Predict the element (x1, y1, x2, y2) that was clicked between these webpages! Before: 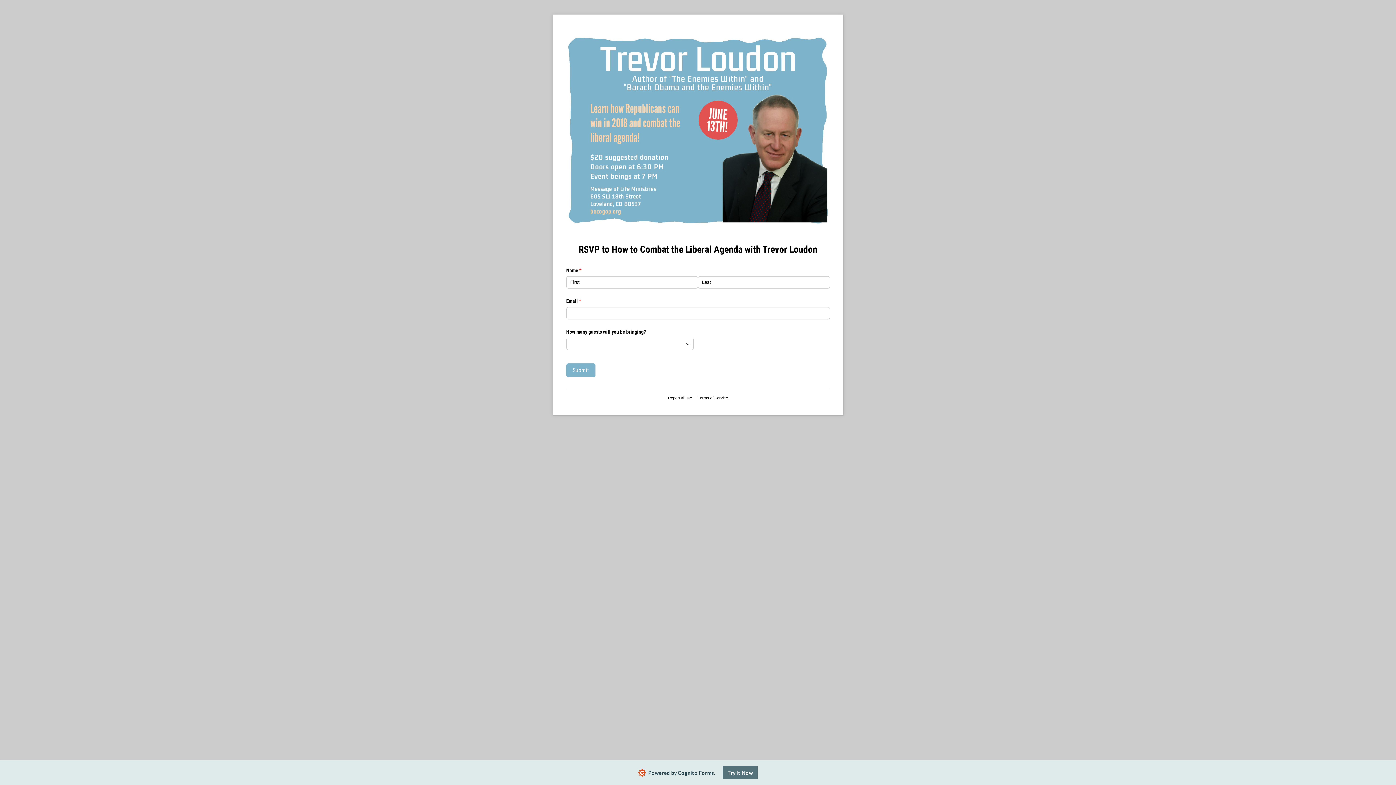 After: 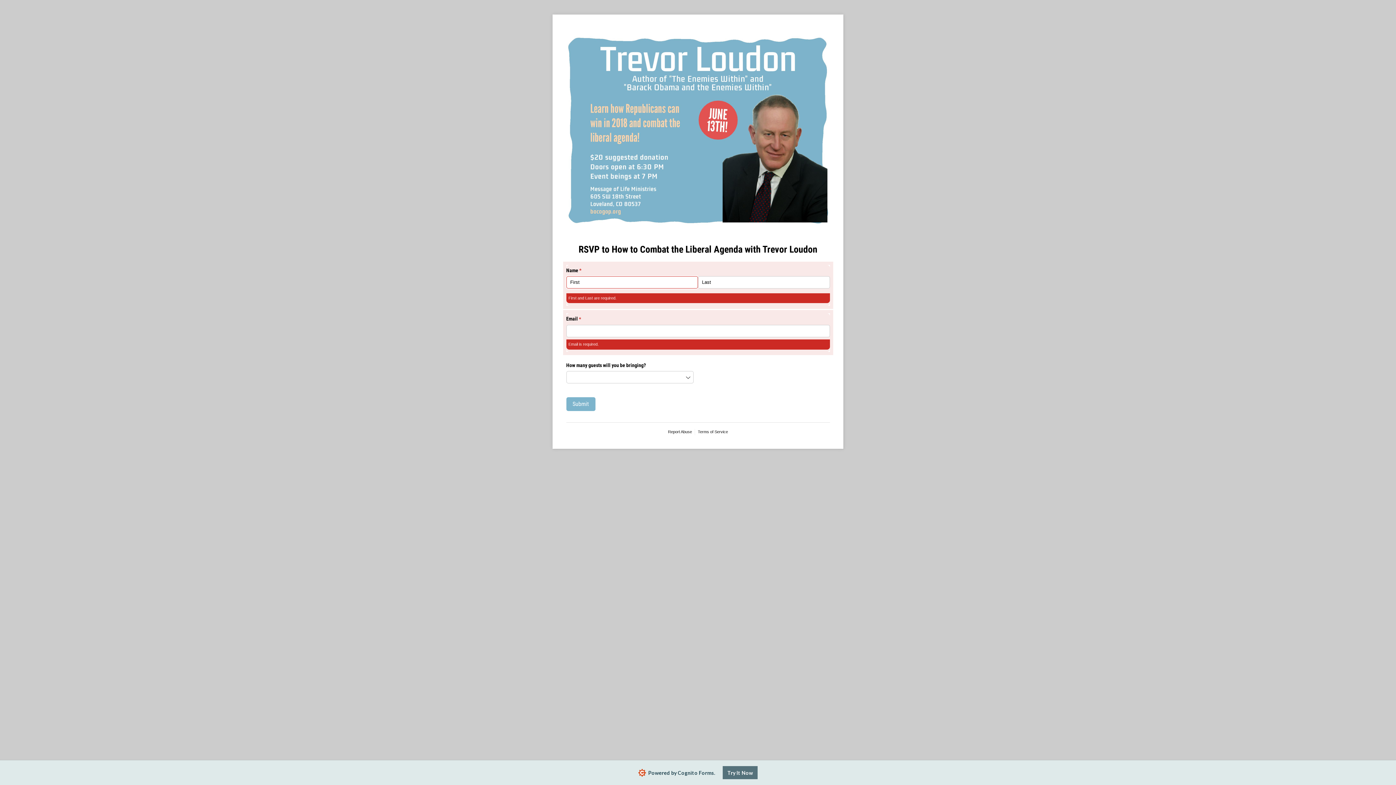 Action: bbox: (561, 173, 590, 187) label: Submit